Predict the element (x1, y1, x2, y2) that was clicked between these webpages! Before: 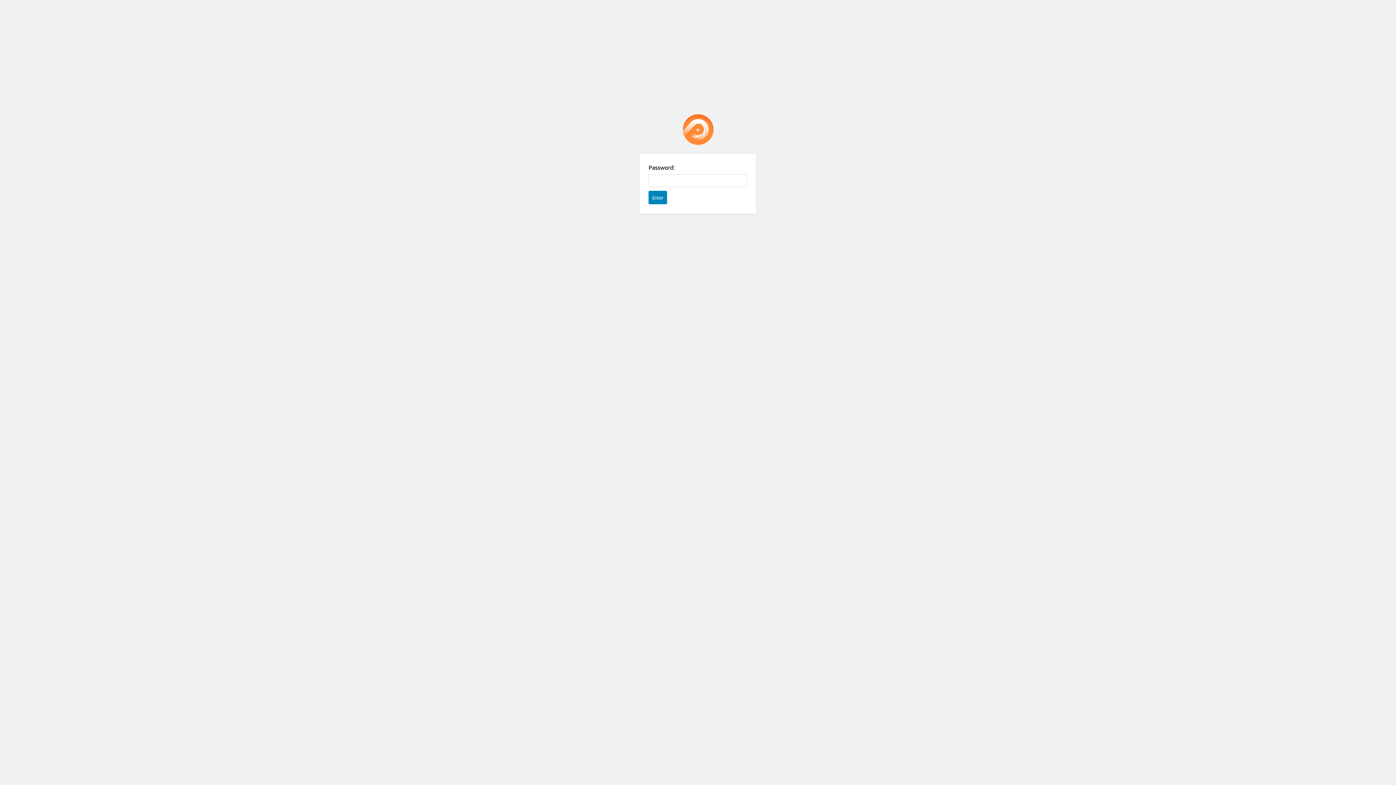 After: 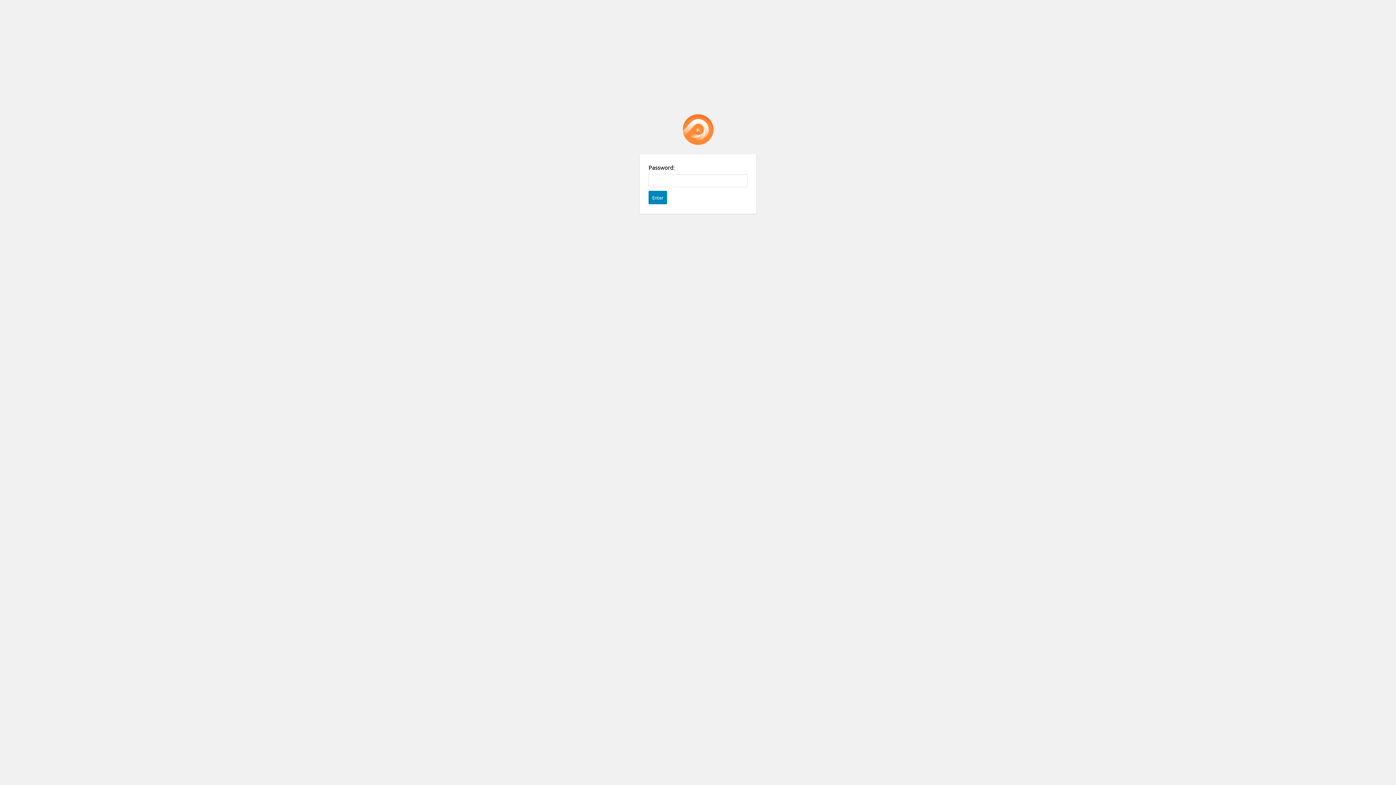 Action: label: Password Protect WordPress plugin bbox: (682, 114, 713, 145)